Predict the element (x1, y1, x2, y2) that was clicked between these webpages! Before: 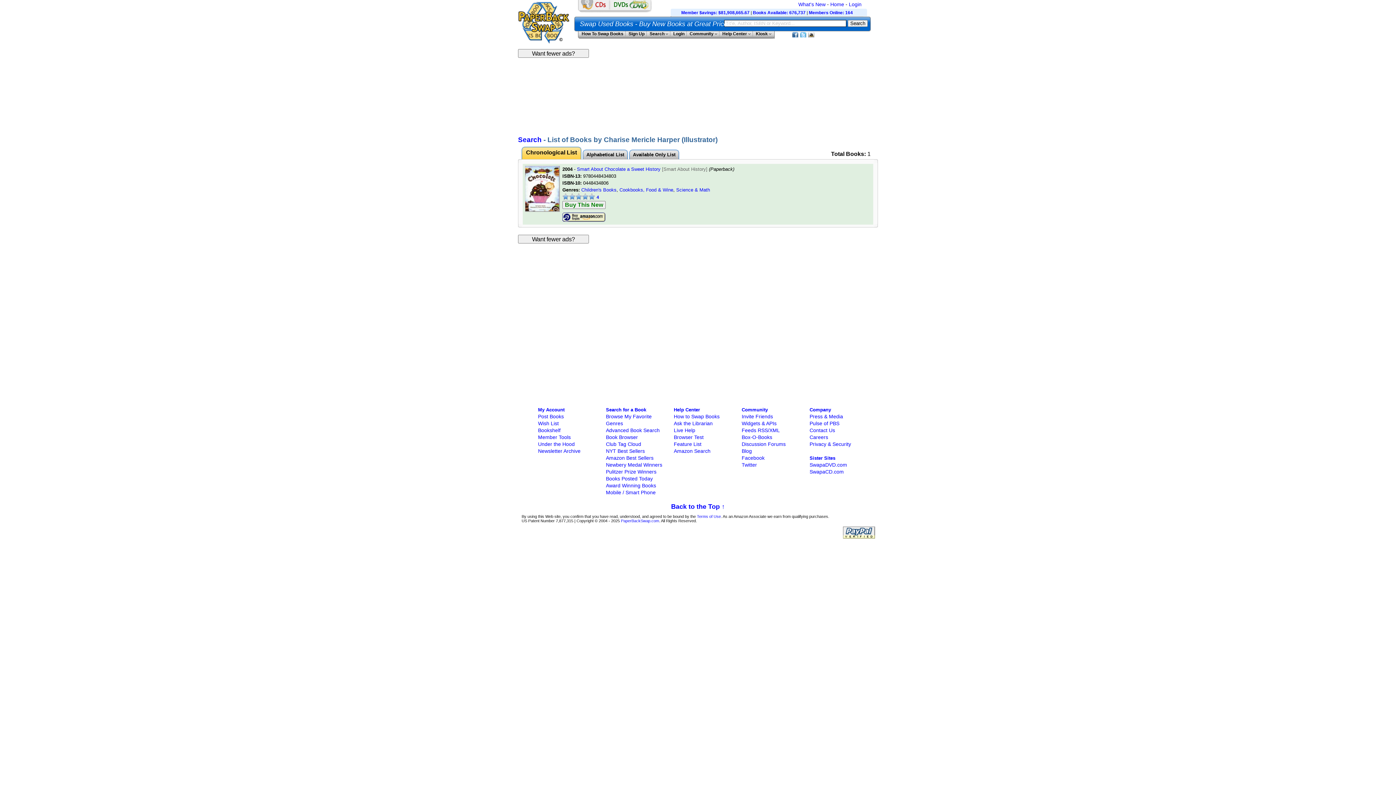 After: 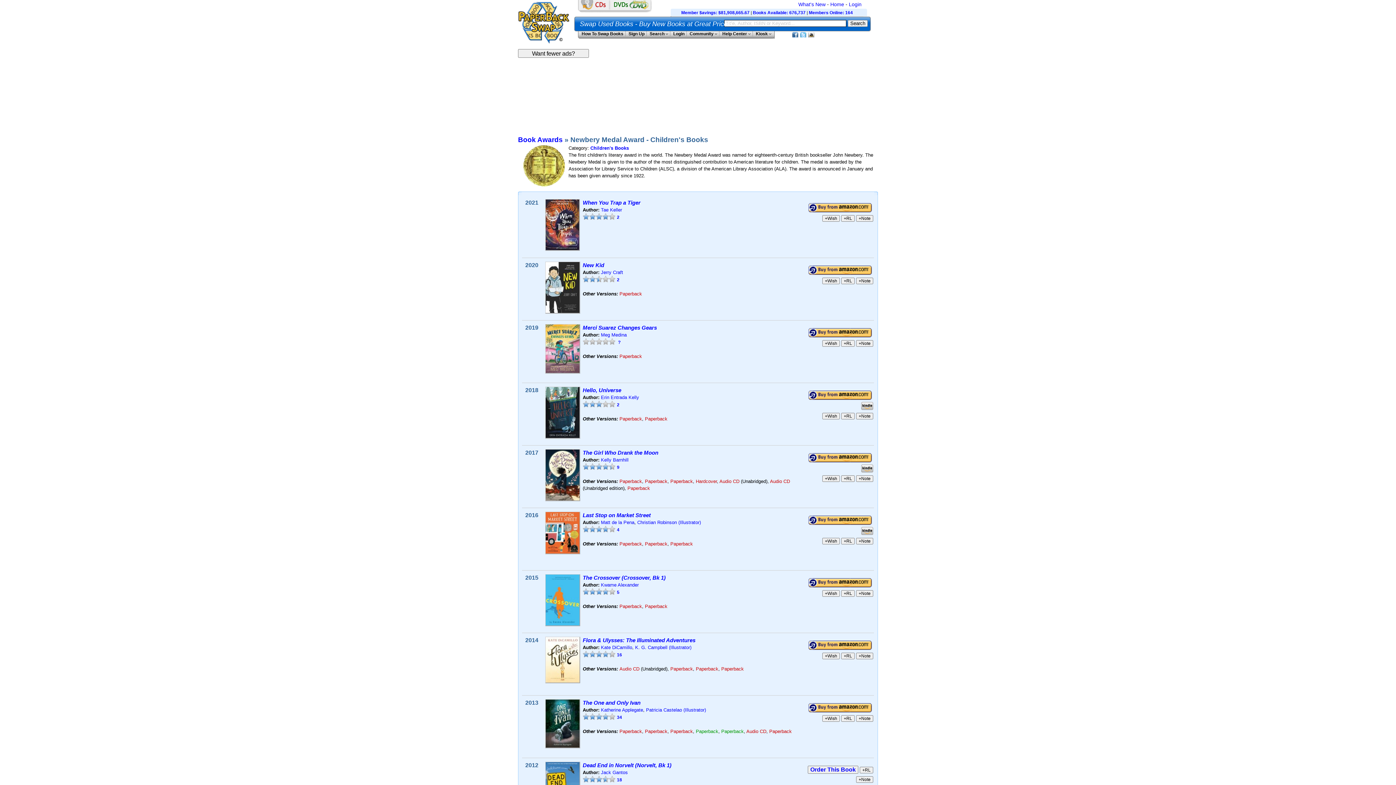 Action: bbox: (606, 462, 662, 468) label: Newbery Medal Winners